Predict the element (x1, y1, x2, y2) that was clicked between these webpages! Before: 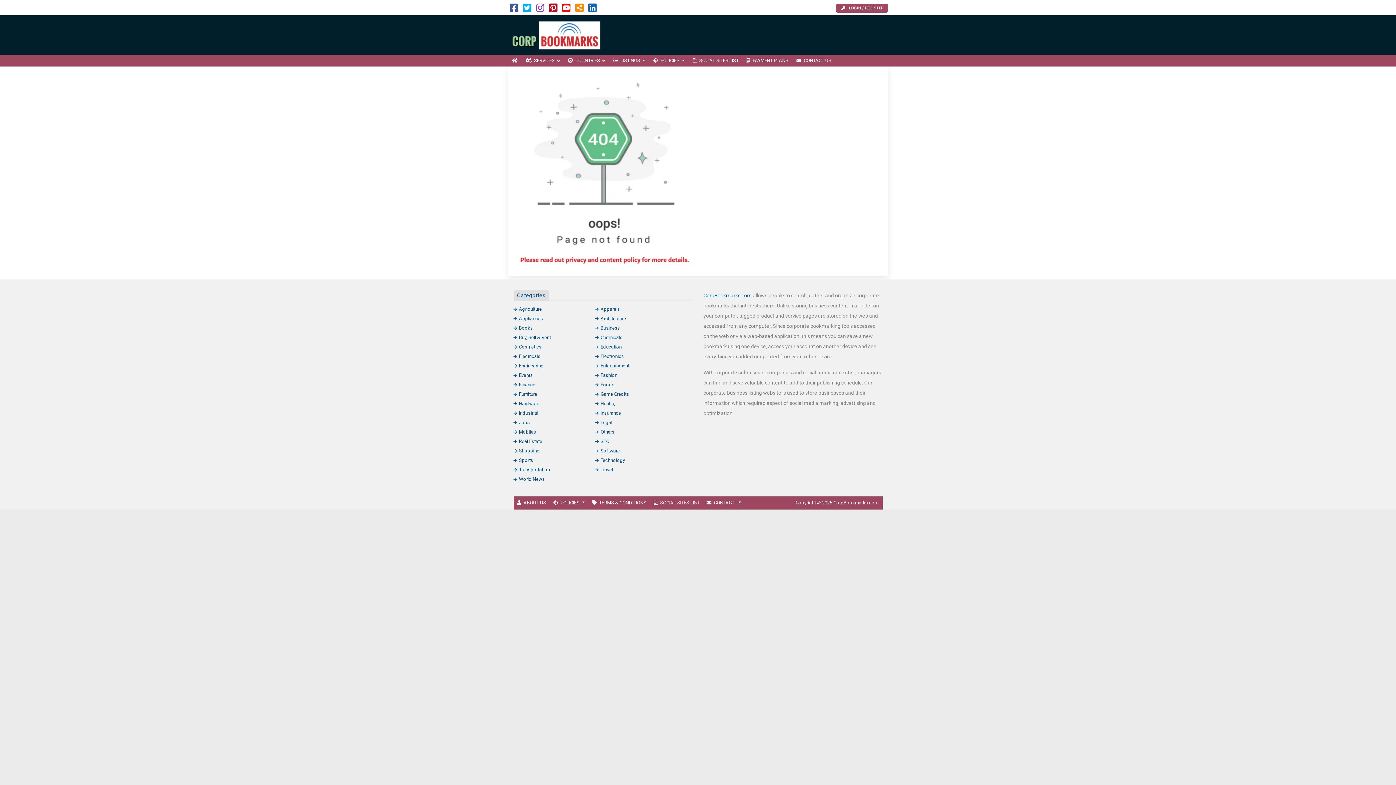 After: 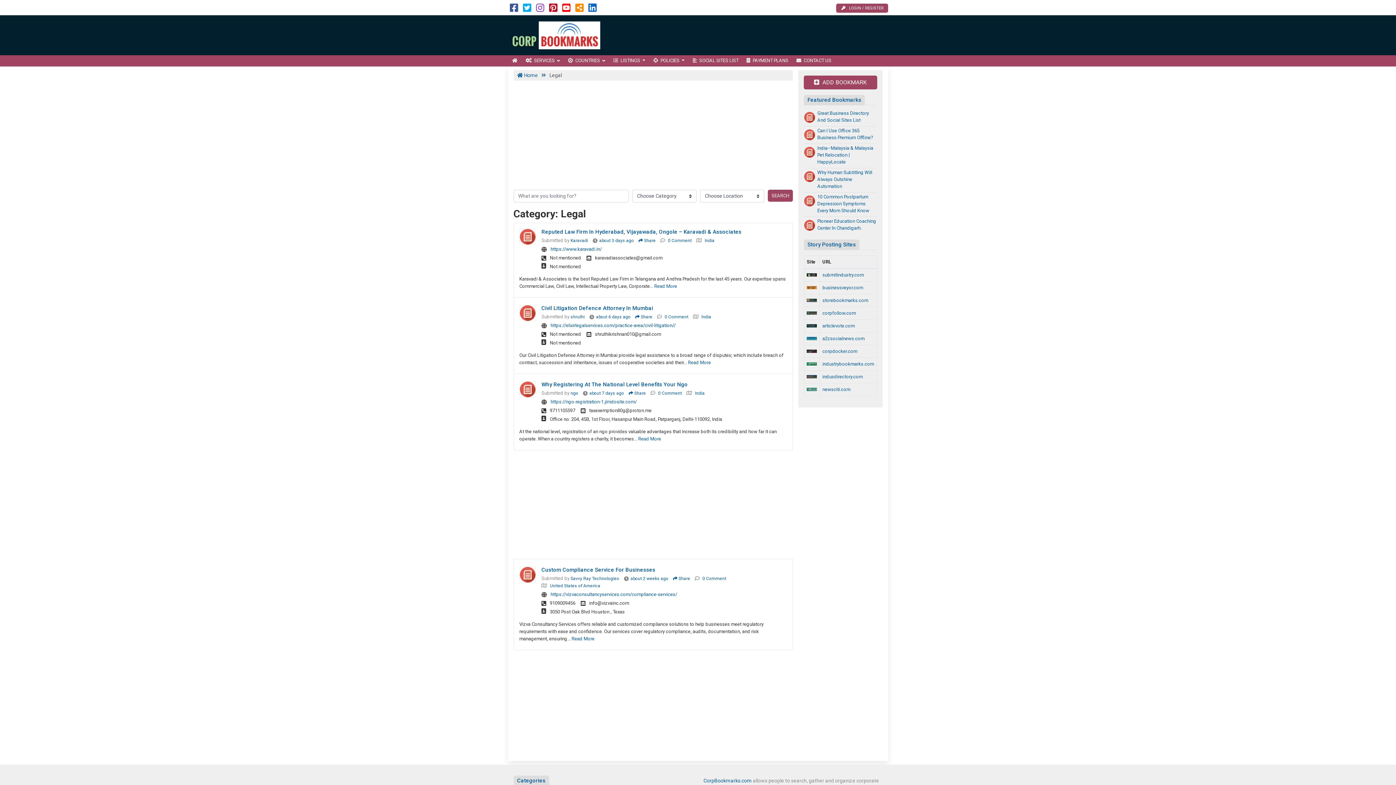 Action: label: Legal bbox: (595, 419, 612, 425)